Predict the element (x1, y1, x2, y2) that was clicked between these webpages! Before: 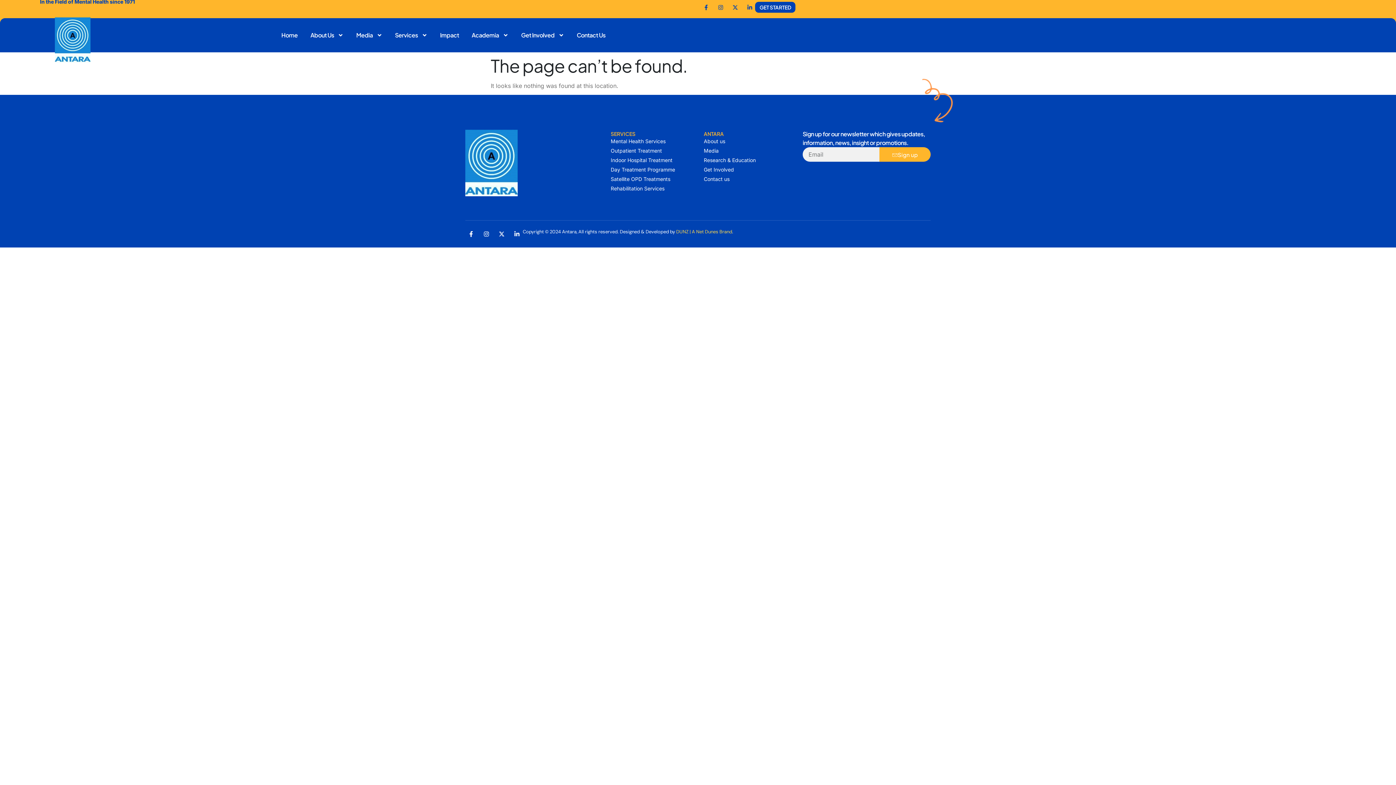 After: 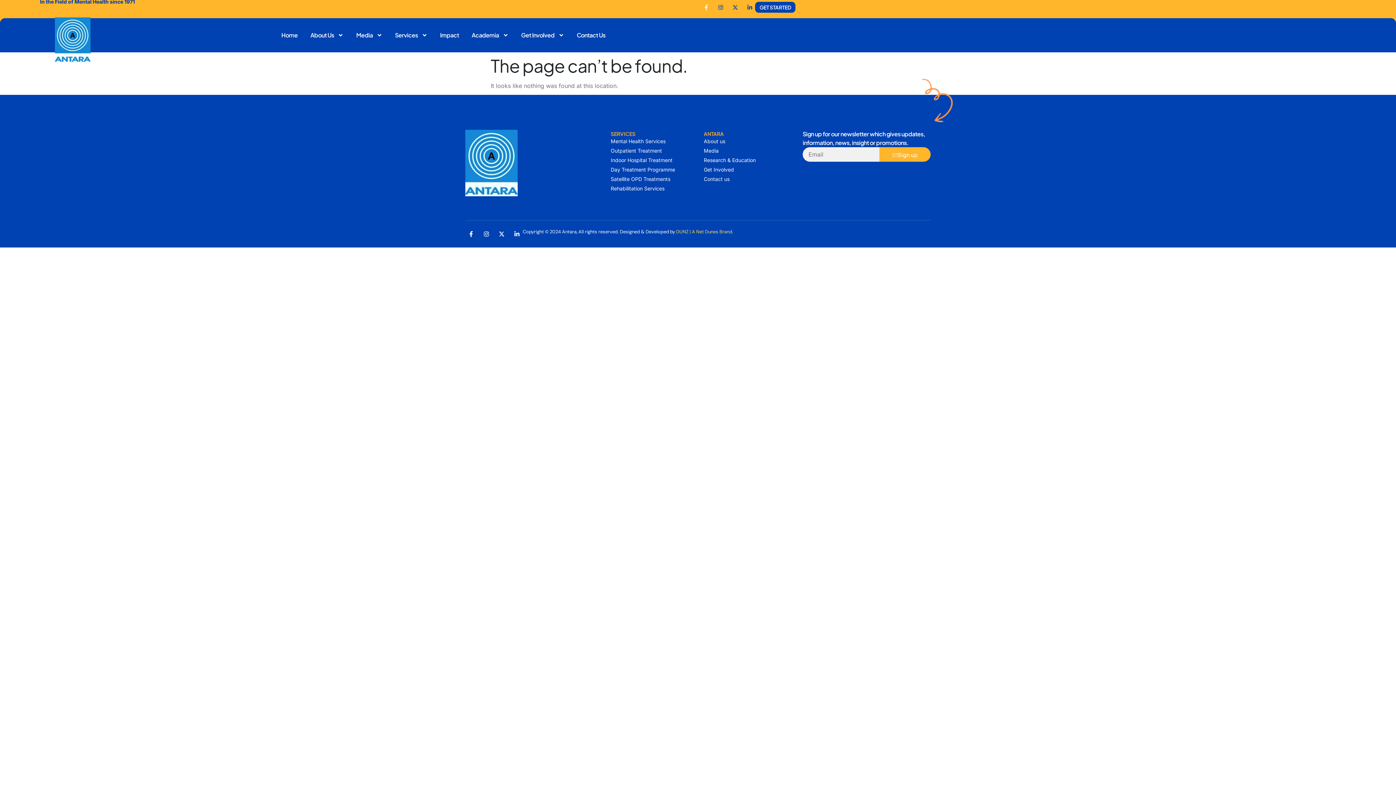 Action: label: Facebook-f bbox: (700, 1, 711, 12)